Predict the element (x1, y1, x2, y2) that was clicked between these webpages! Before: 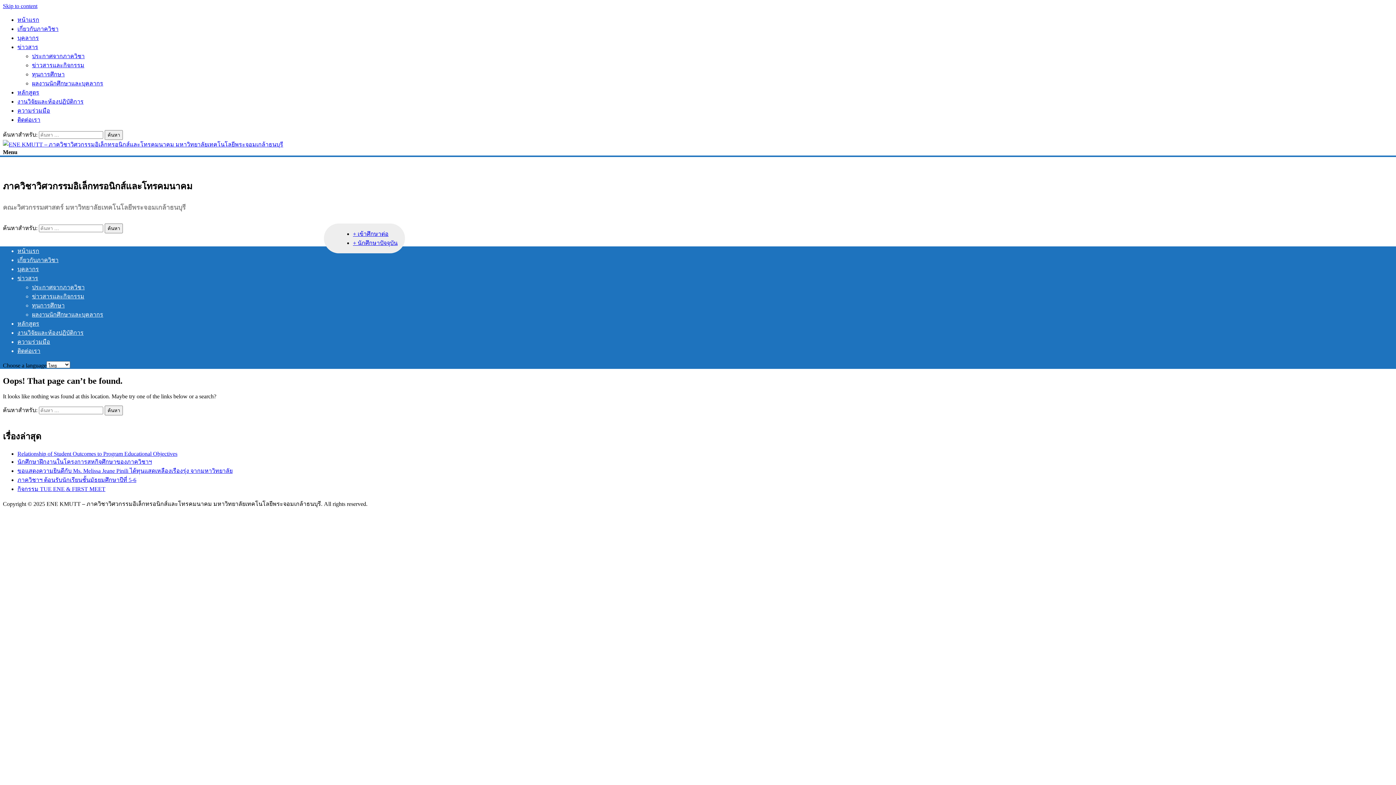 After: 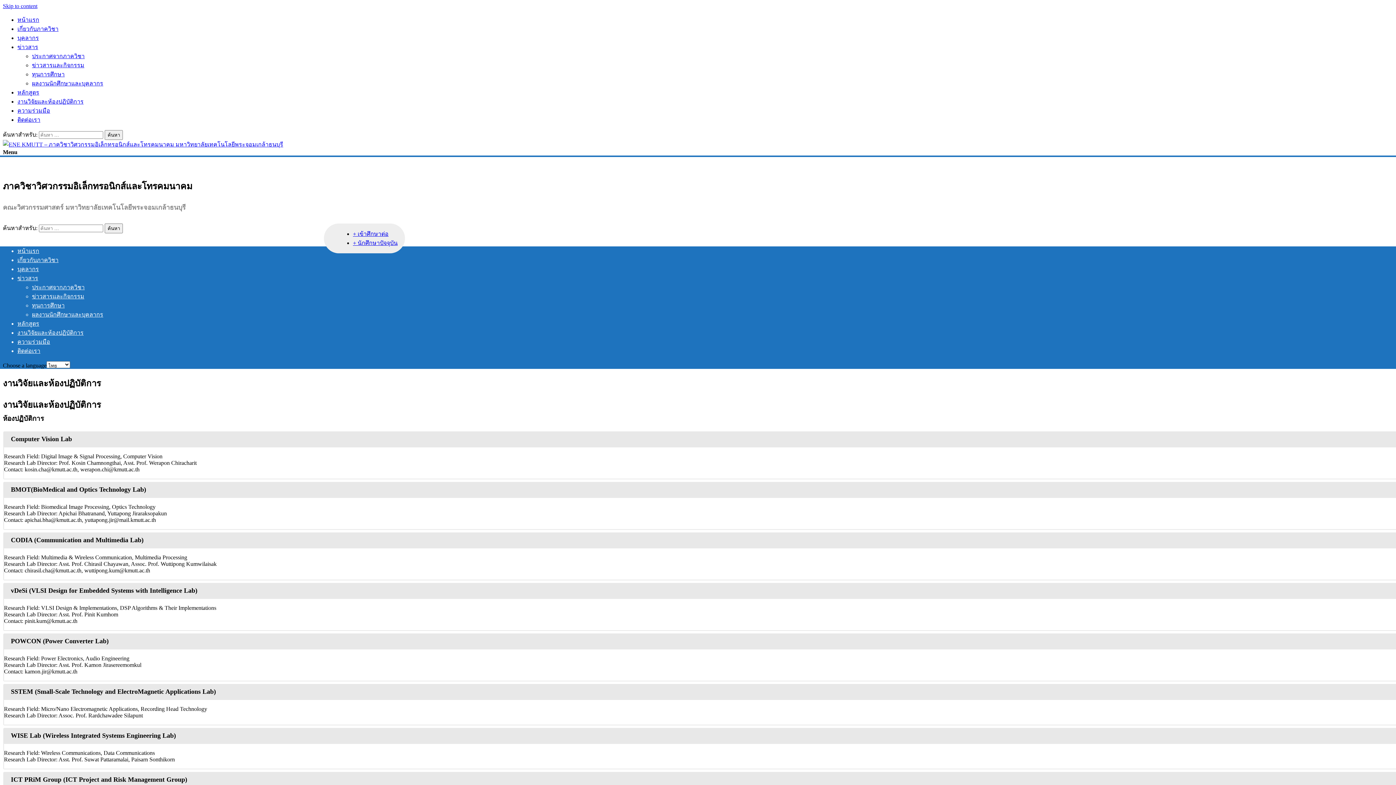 Action: bbox: (17, 98, 83, 104) label: งานวิจัยและห้องปฏิบัติการ